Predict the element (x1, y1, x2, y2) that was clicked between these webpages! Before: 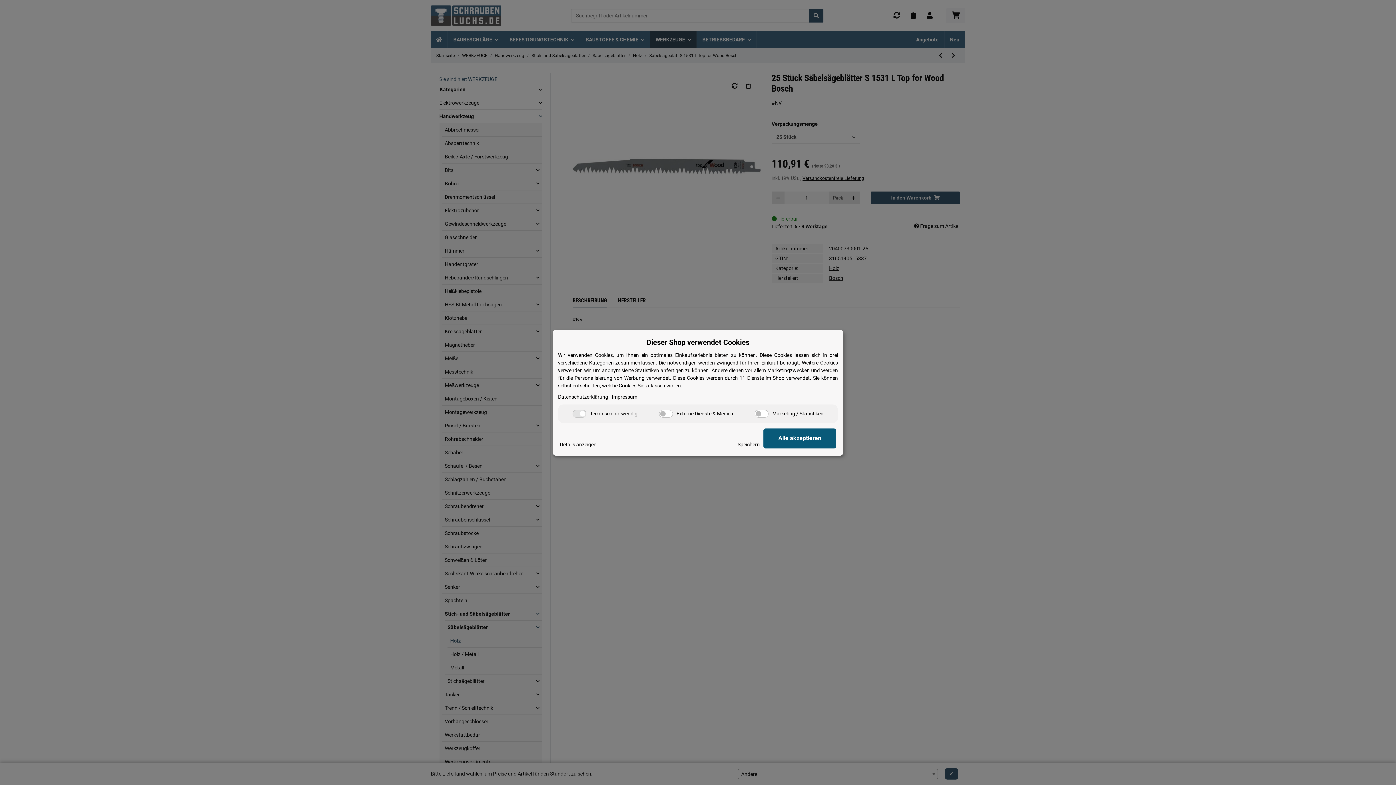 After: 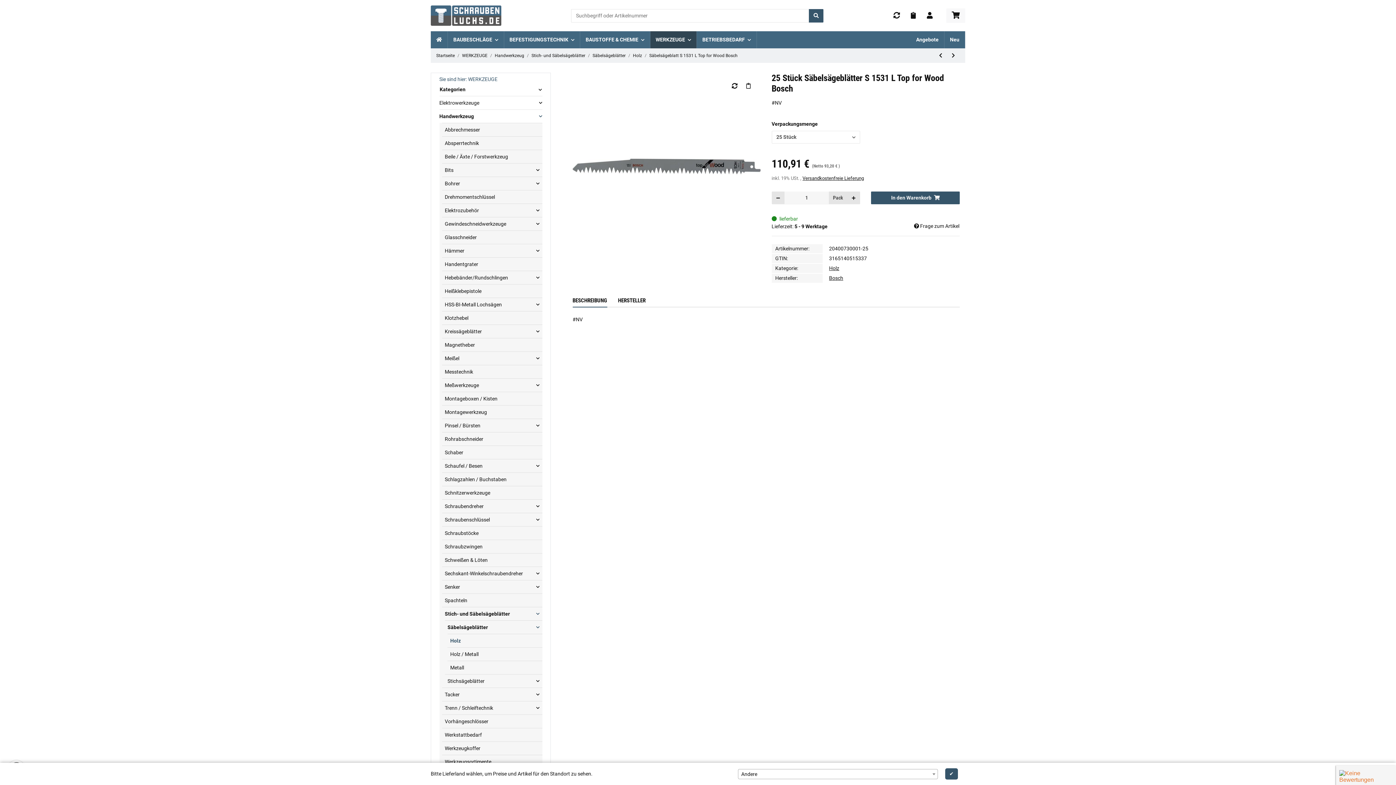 Action: bbox: (763, 428, 836, 448) label: Alle akzeptieren